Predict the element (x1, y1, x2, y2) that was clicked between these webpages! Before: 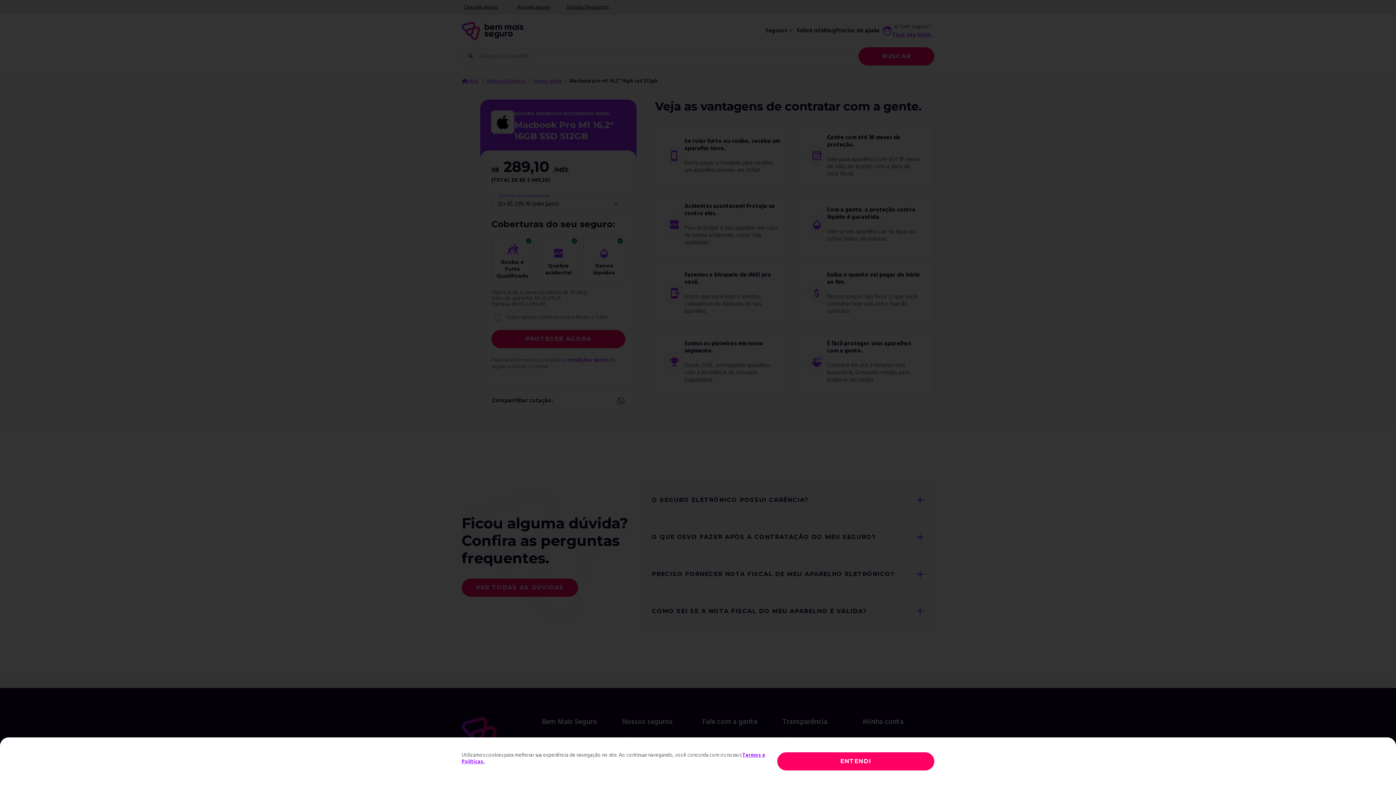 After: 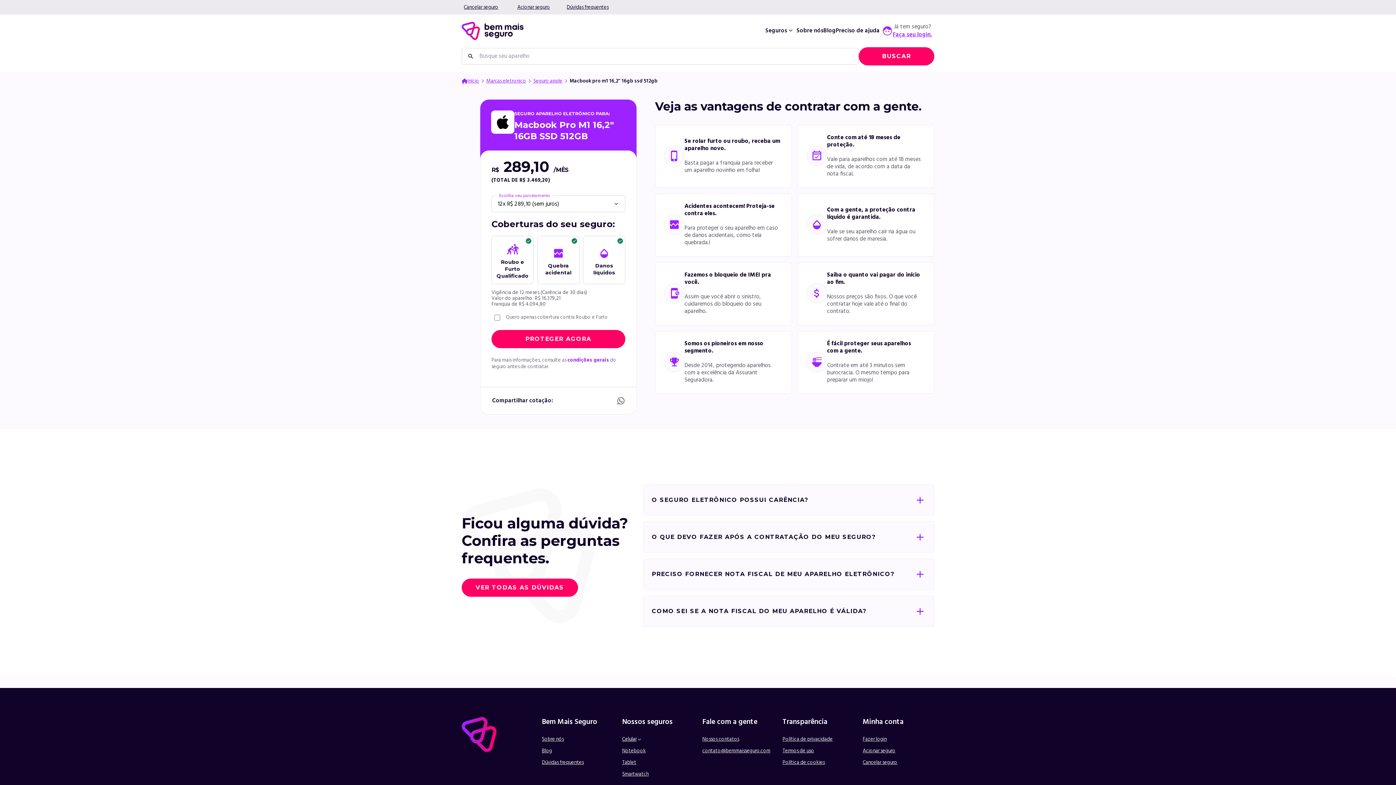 Action: bbox: (777, 752, 934, 770) label: Close